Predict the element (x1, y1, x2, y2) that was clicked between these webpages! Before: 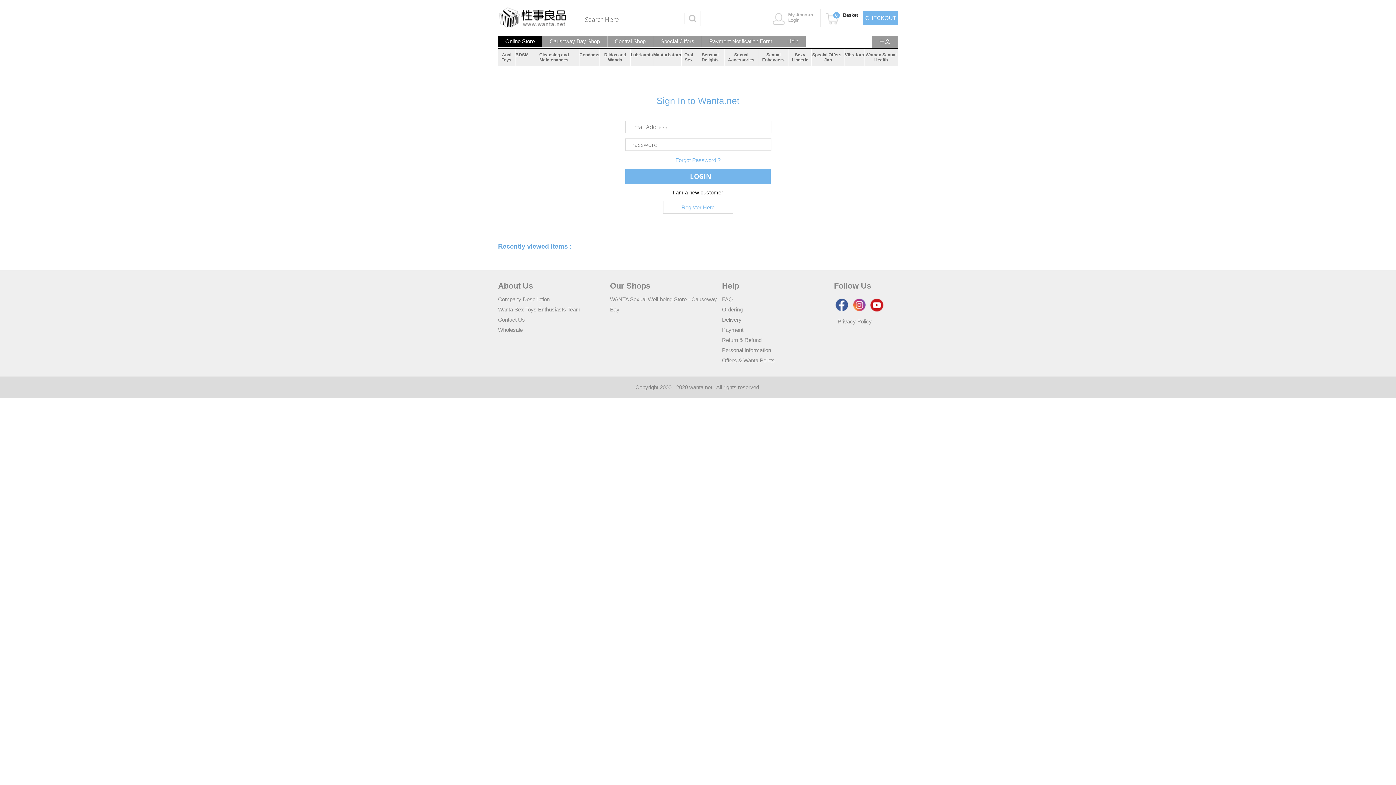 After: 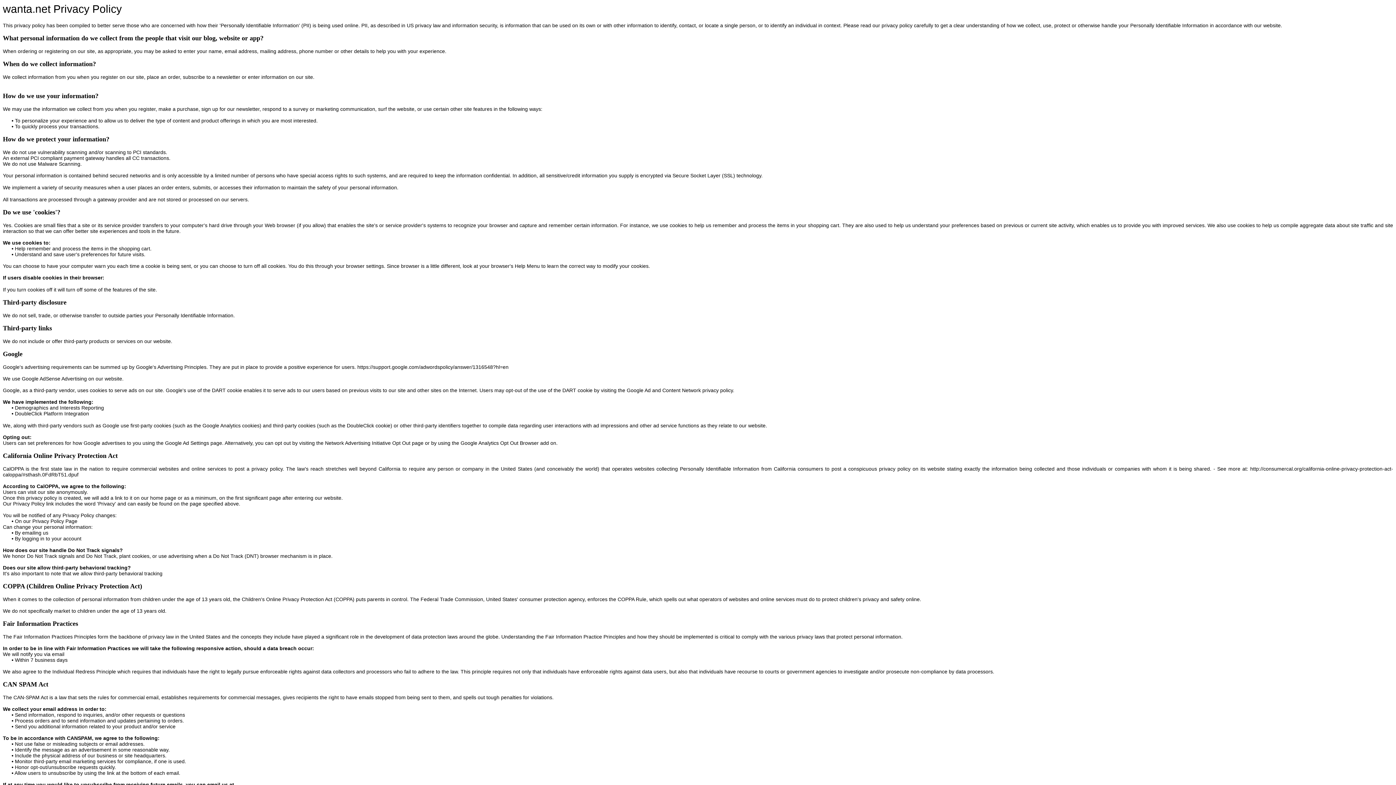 Action: bbox: (837, 318, 872, 324) label: Privacy Policy